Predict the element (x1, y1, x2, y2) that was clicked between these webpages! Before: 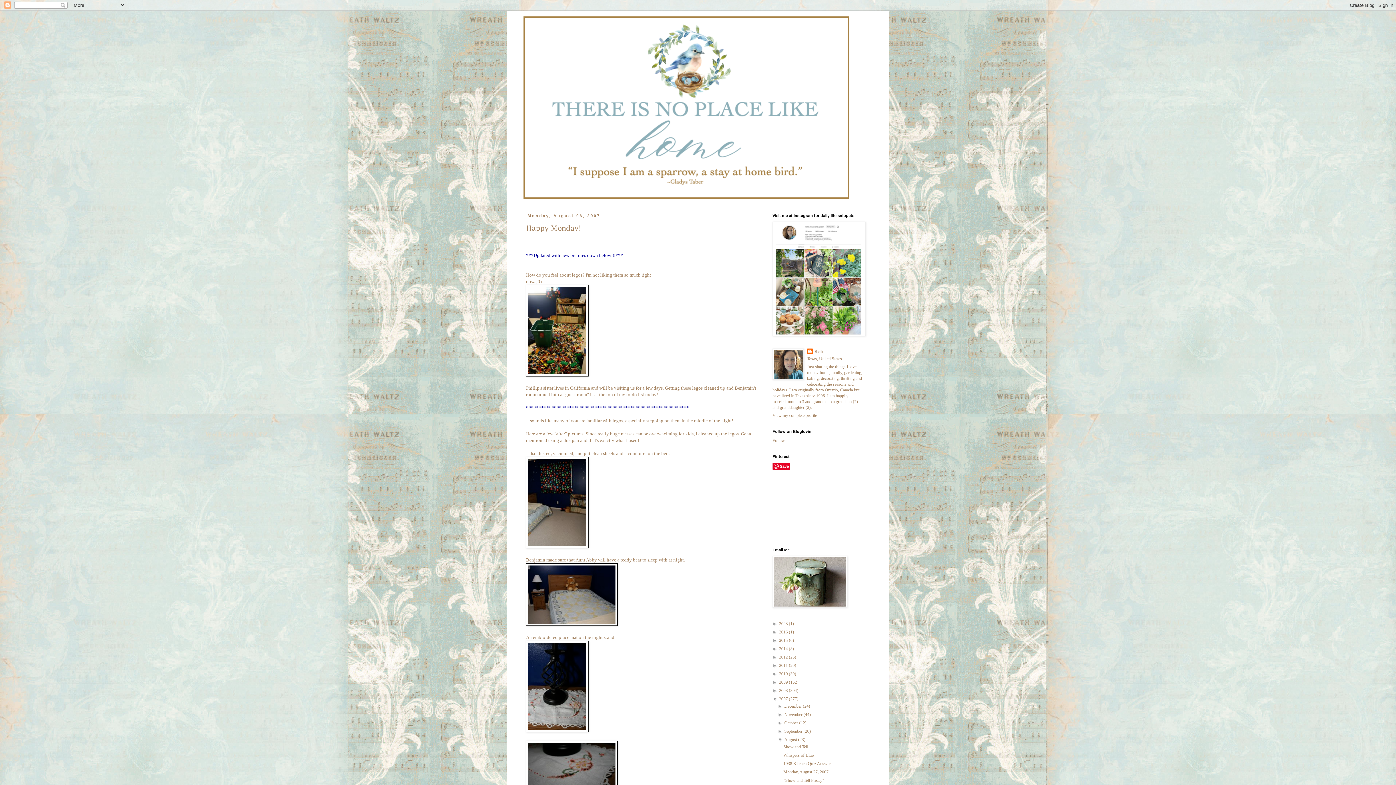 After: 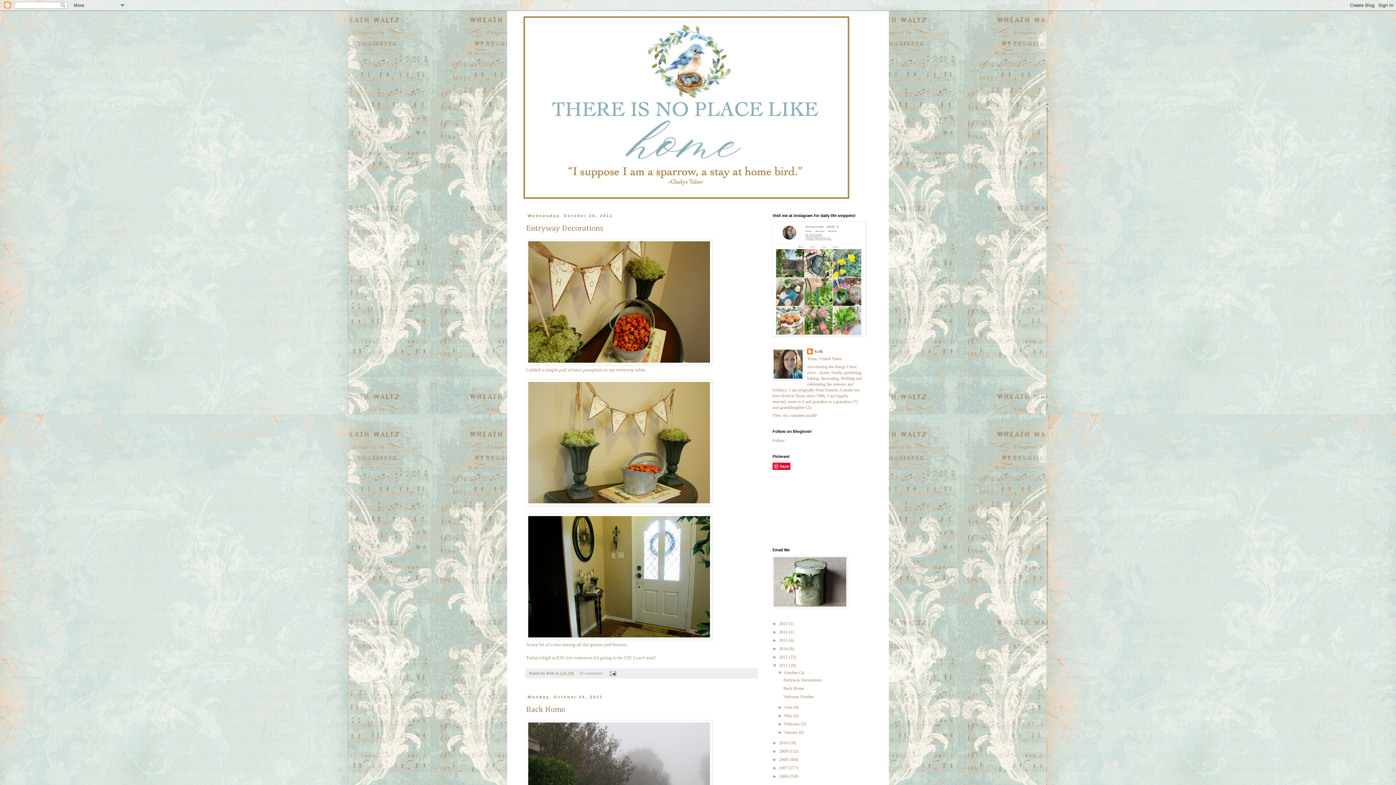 Action: label: 2011  bbox: (779, 663, 789, 668)